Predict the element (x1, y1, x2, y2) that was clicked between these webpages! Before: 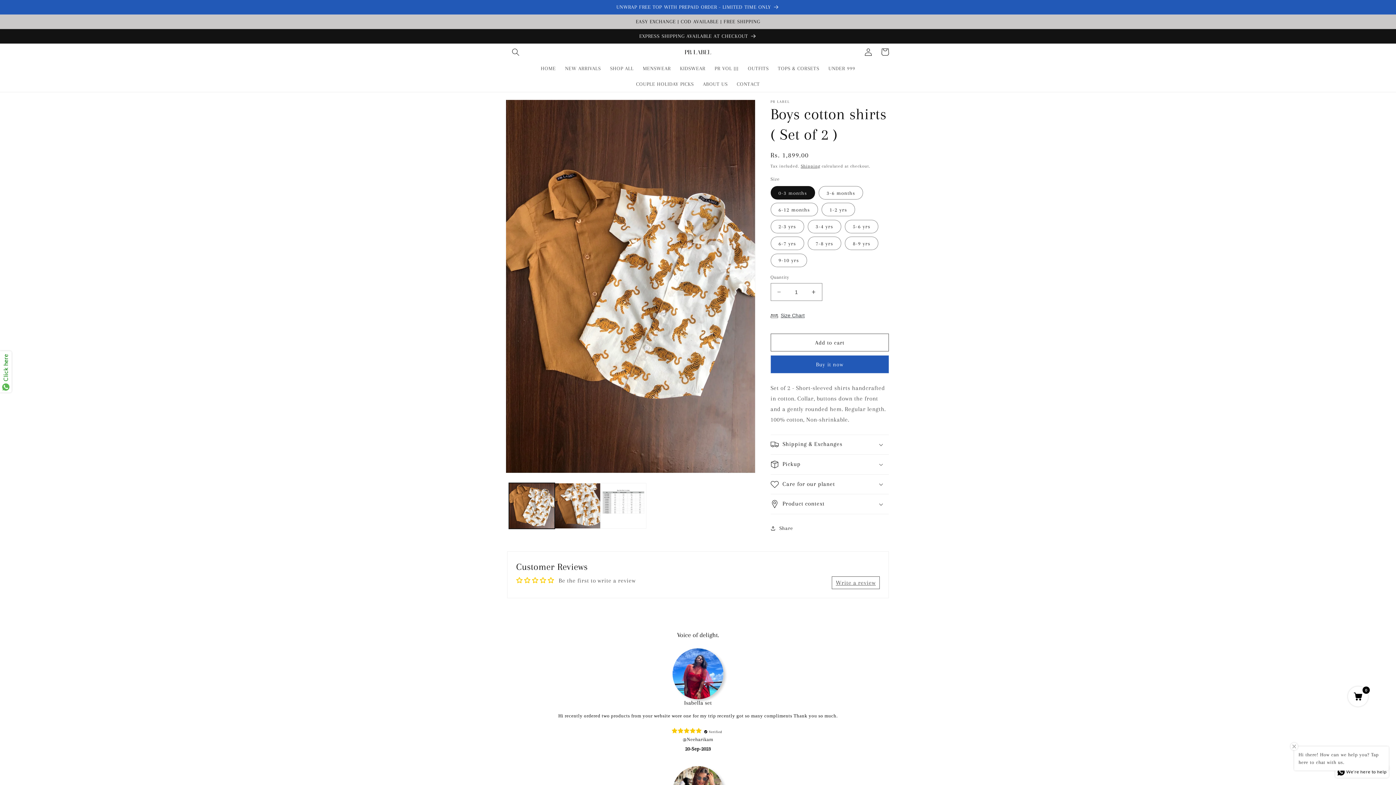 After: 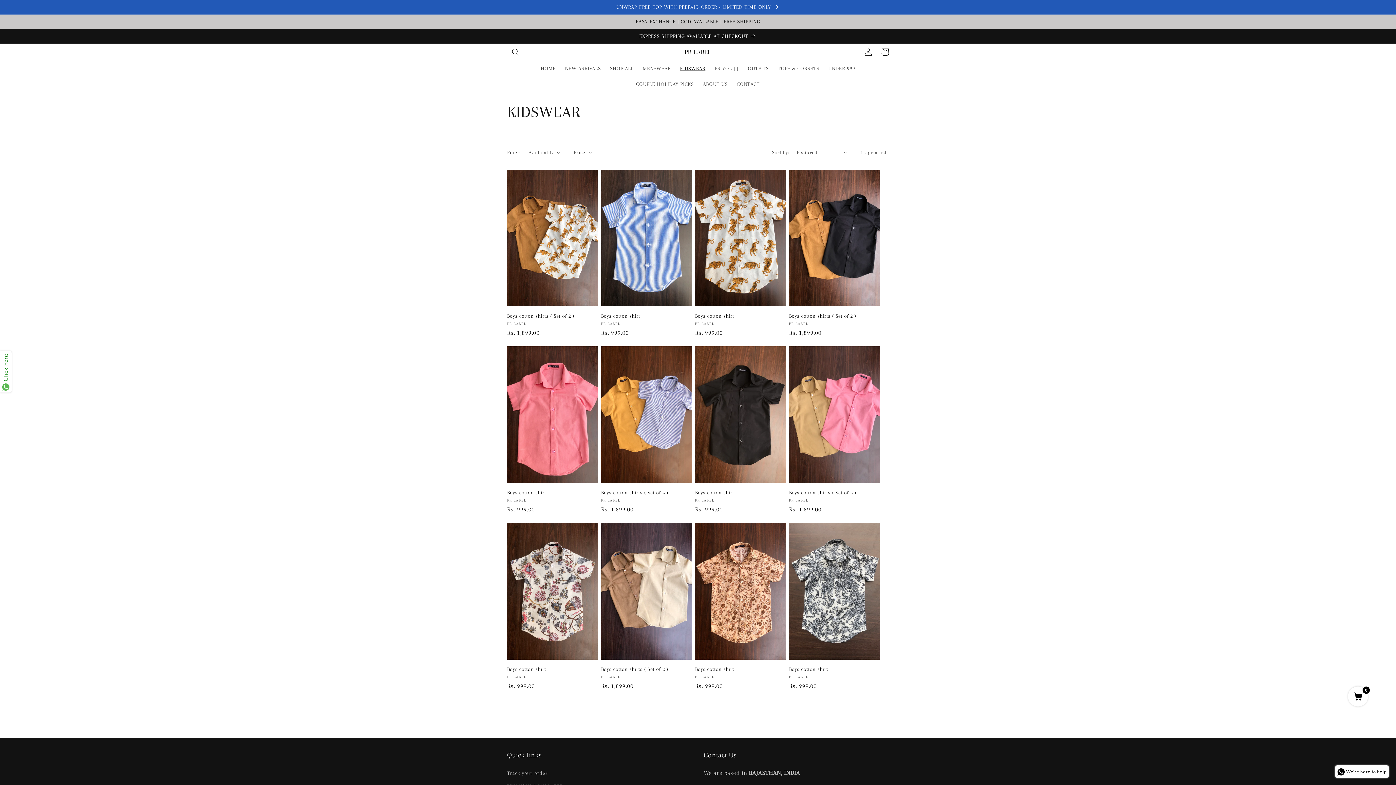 Action: bbox: (675, 60, 710, 76) label: KIDSWEAR